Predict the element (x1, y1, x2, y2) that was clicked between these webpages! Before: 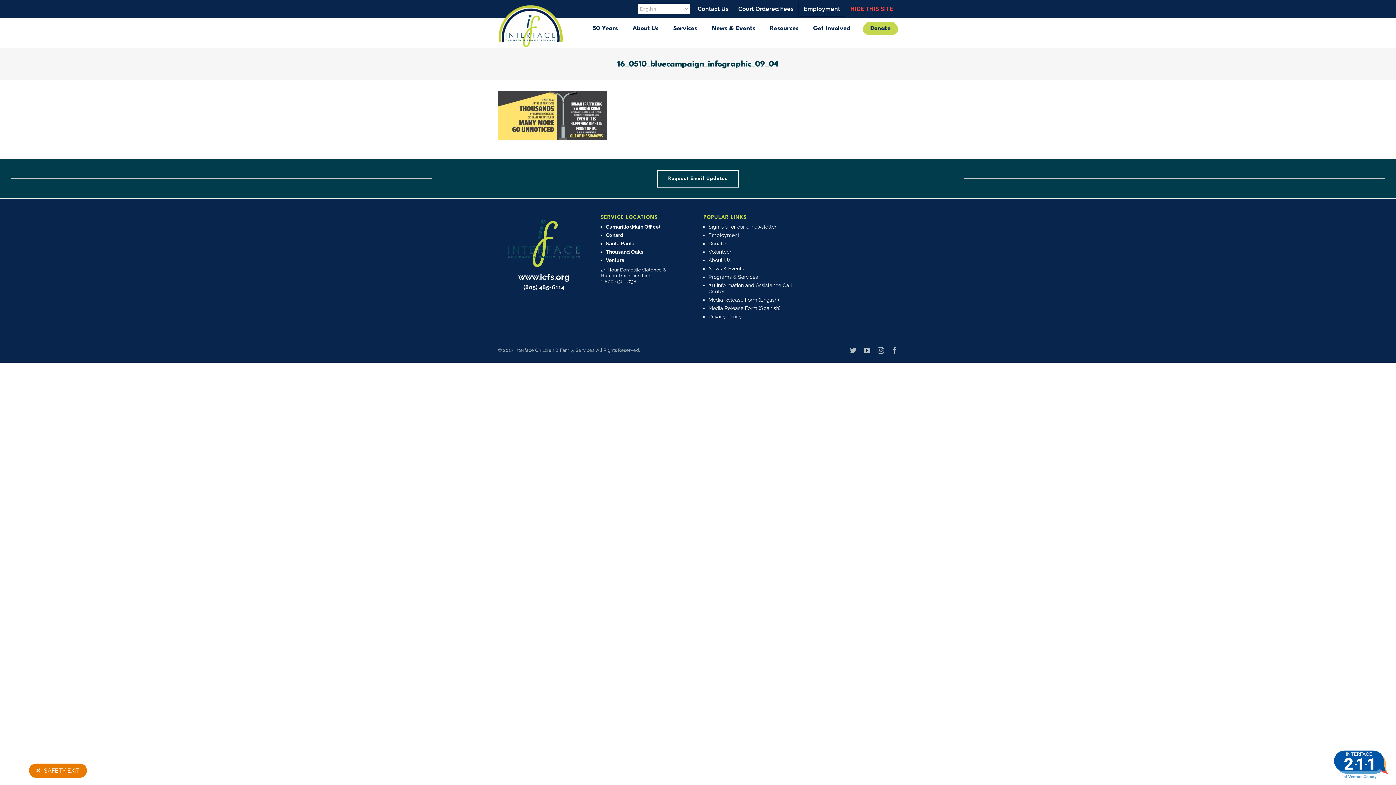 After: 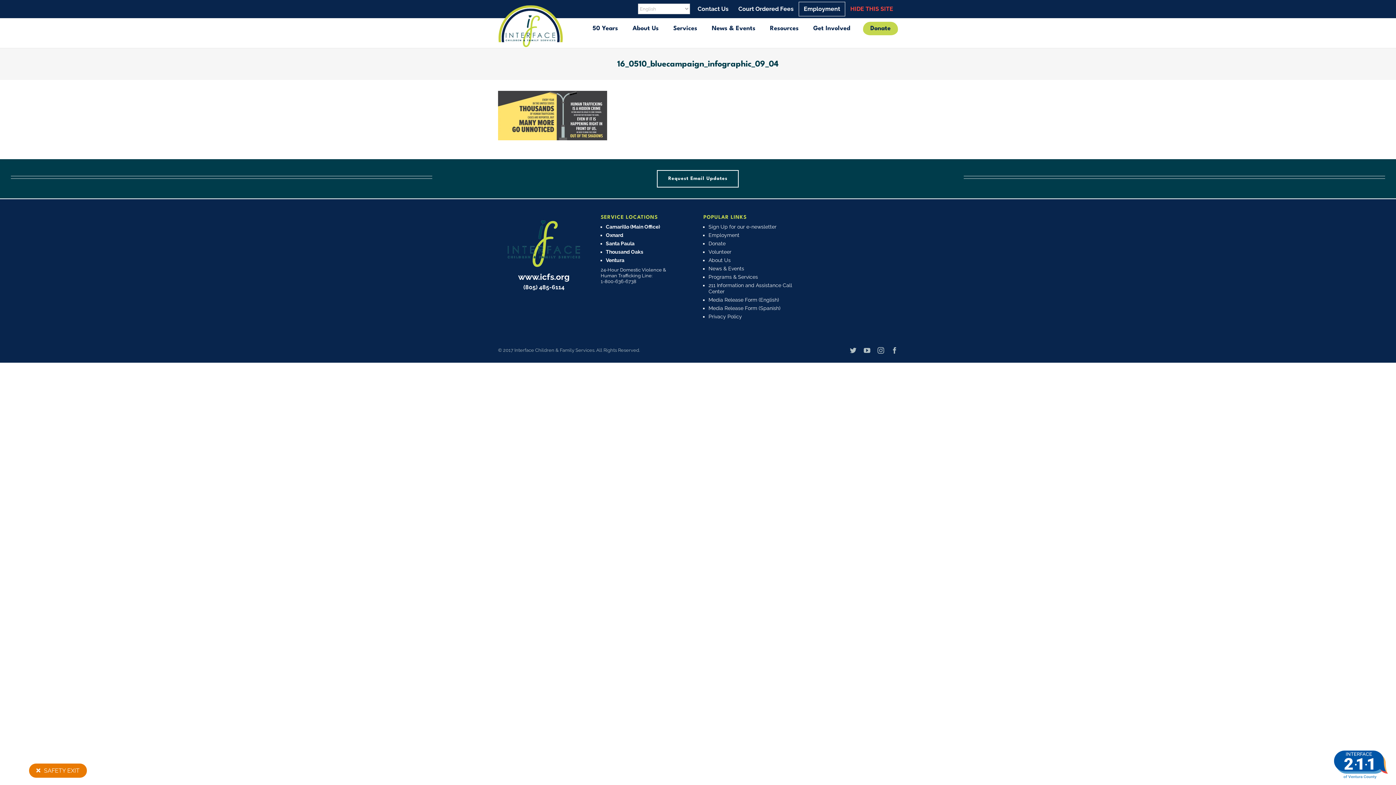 Action: bbox: (891, 347, 898, 353) label: Facebook